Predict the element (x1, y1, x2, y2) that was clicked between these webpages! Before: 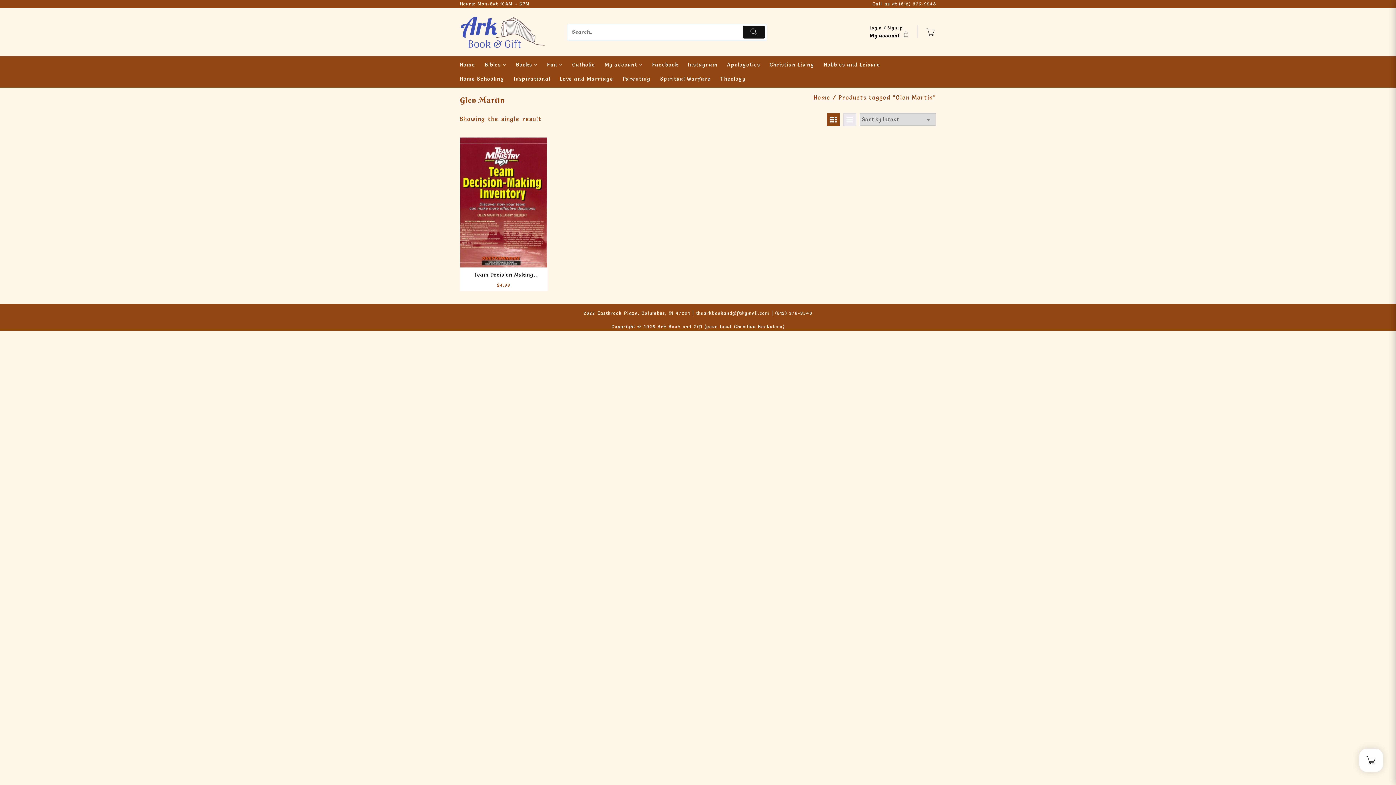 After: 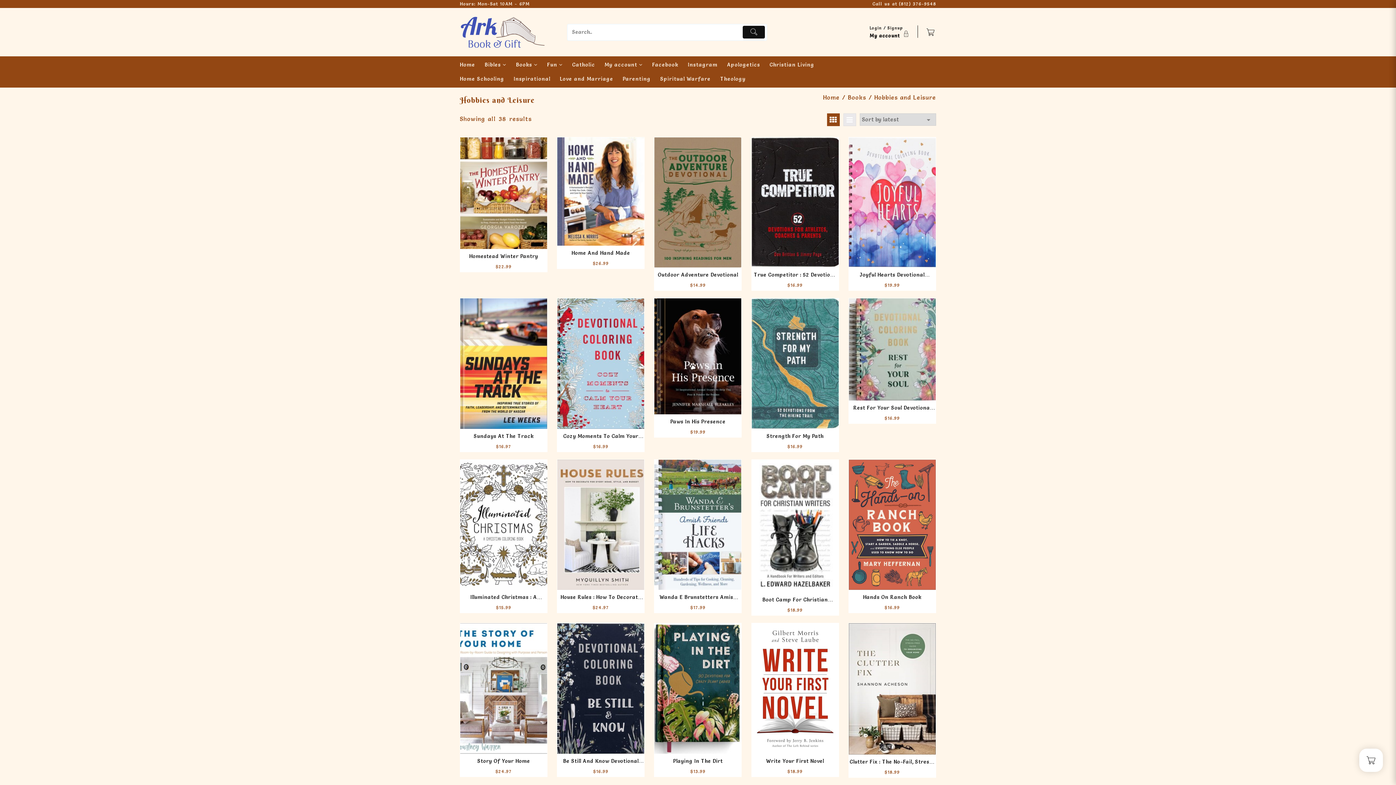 Action: label: Hobbies and Leisure bbox: (824, 57, 887, 71)